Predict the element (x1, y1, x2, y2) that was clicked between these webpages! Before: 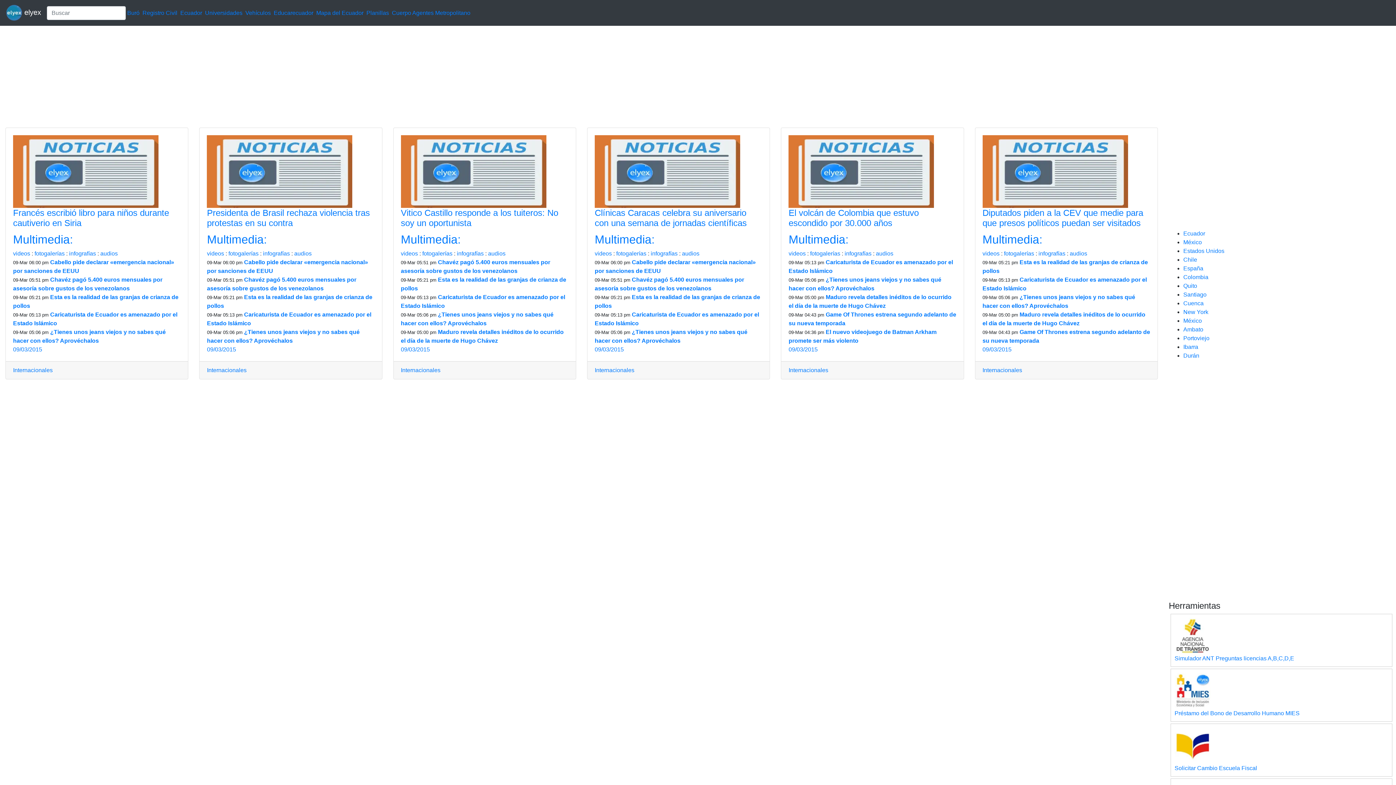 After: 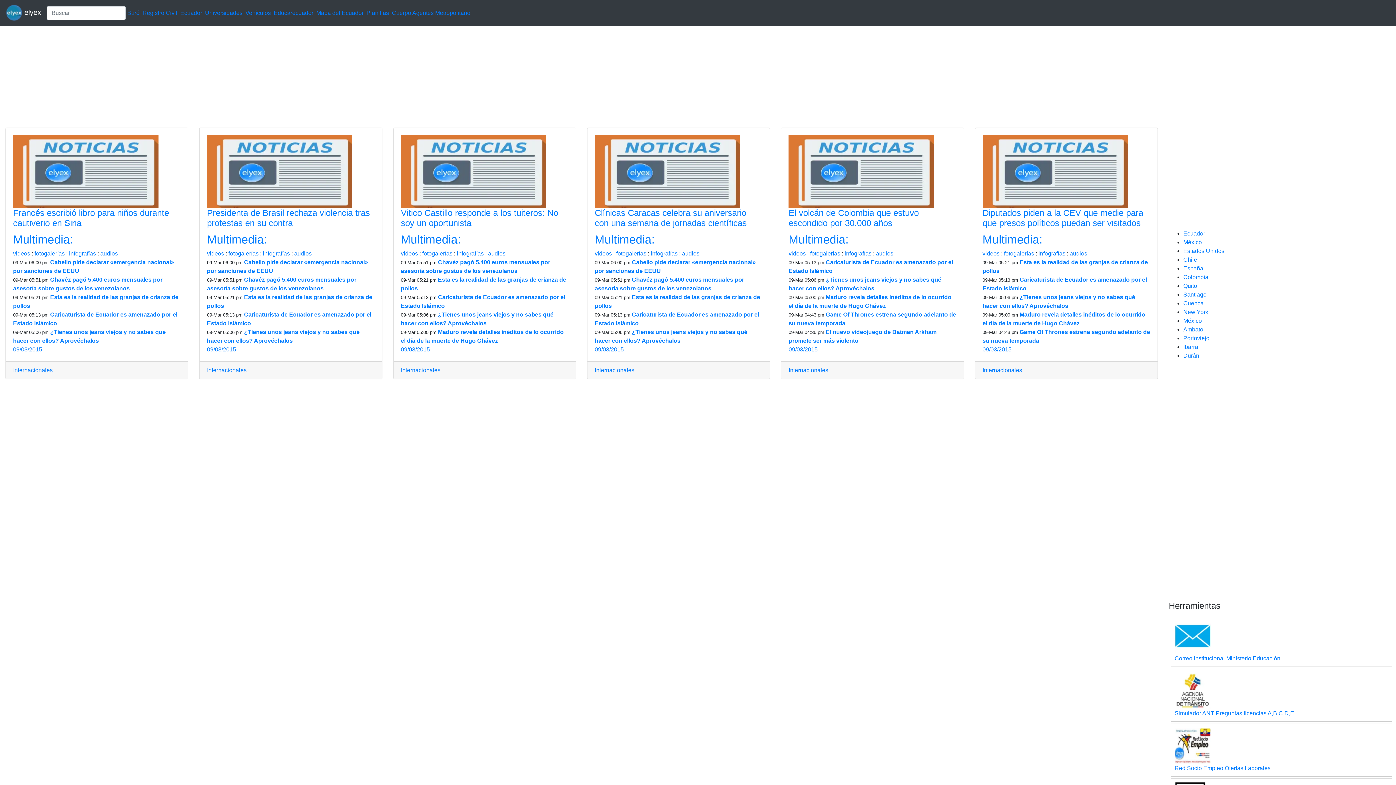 Action: bbox: (400, 250, 418, 256) label: videos